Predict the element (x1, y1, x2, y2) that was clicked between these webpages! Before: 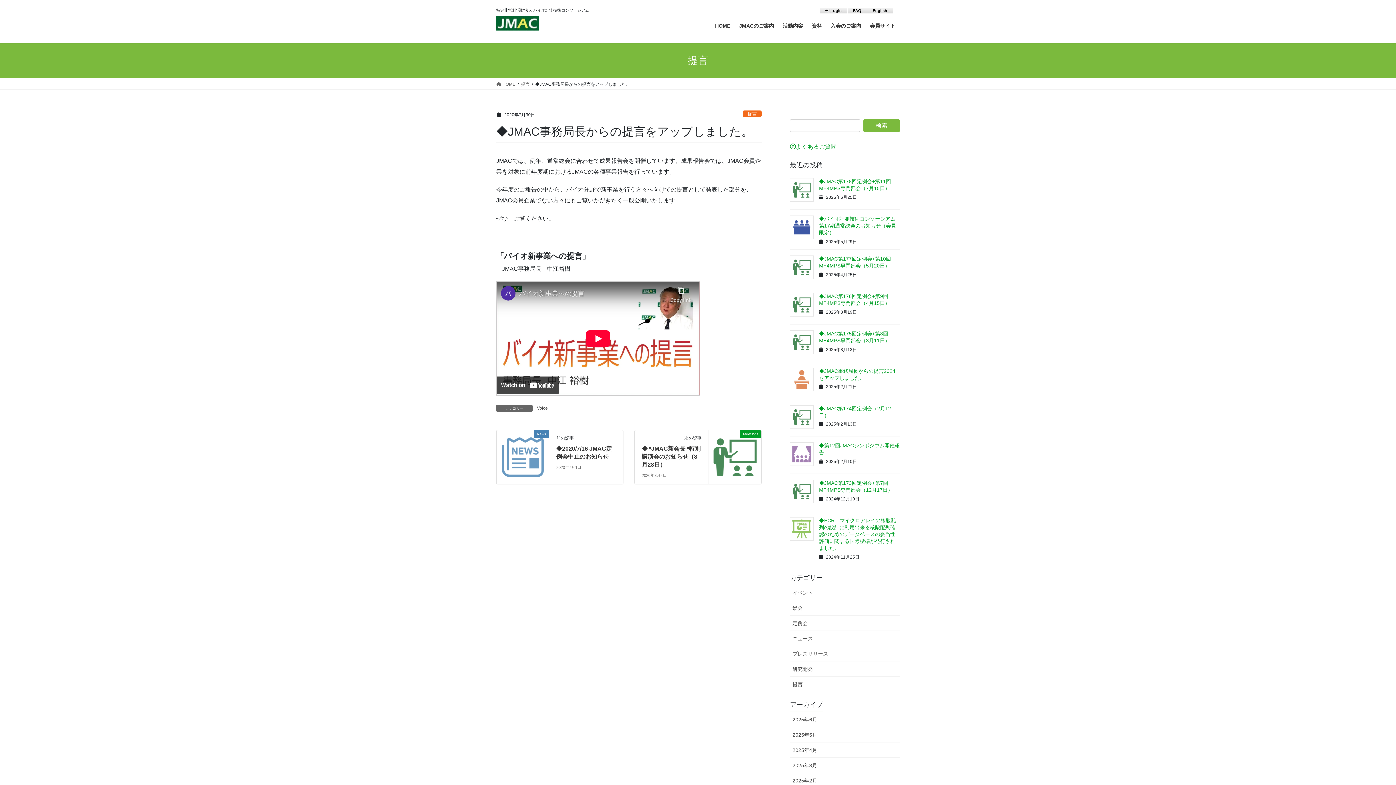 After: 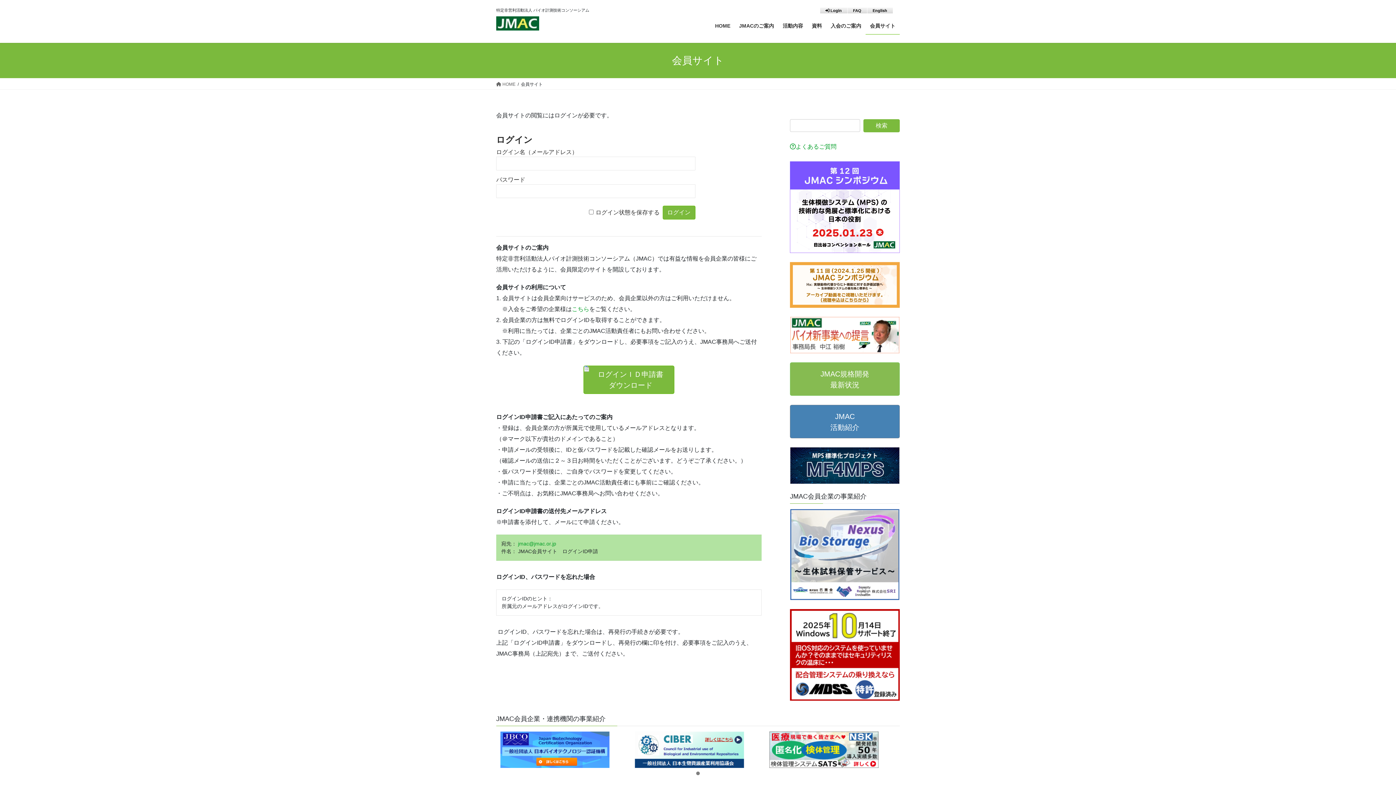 Action: bbox: (865, 17, 900, 34) label: 会員サイト